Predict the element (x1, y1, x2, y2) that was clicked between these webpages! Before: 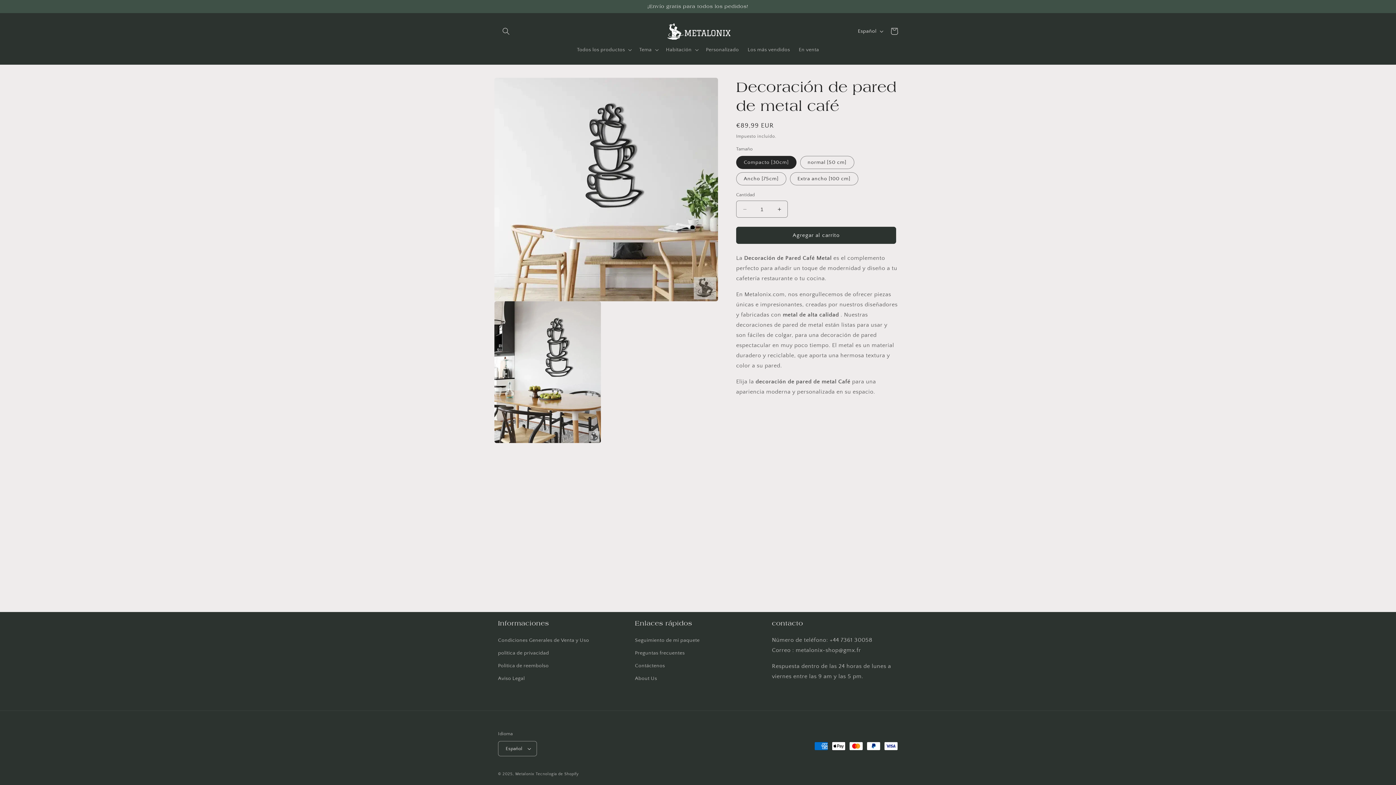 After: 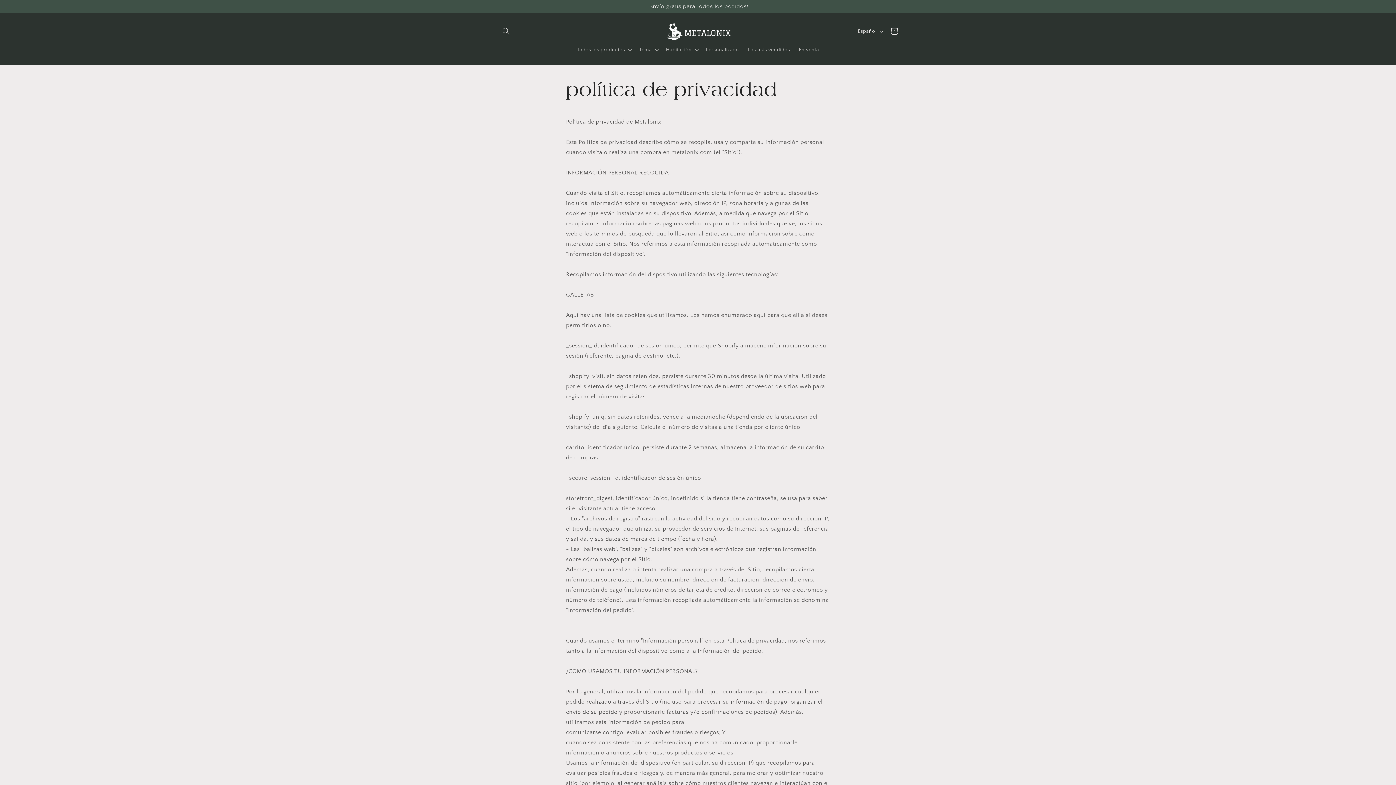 Action: bbox: (498, 647, 549, 660) label: política de privacidad